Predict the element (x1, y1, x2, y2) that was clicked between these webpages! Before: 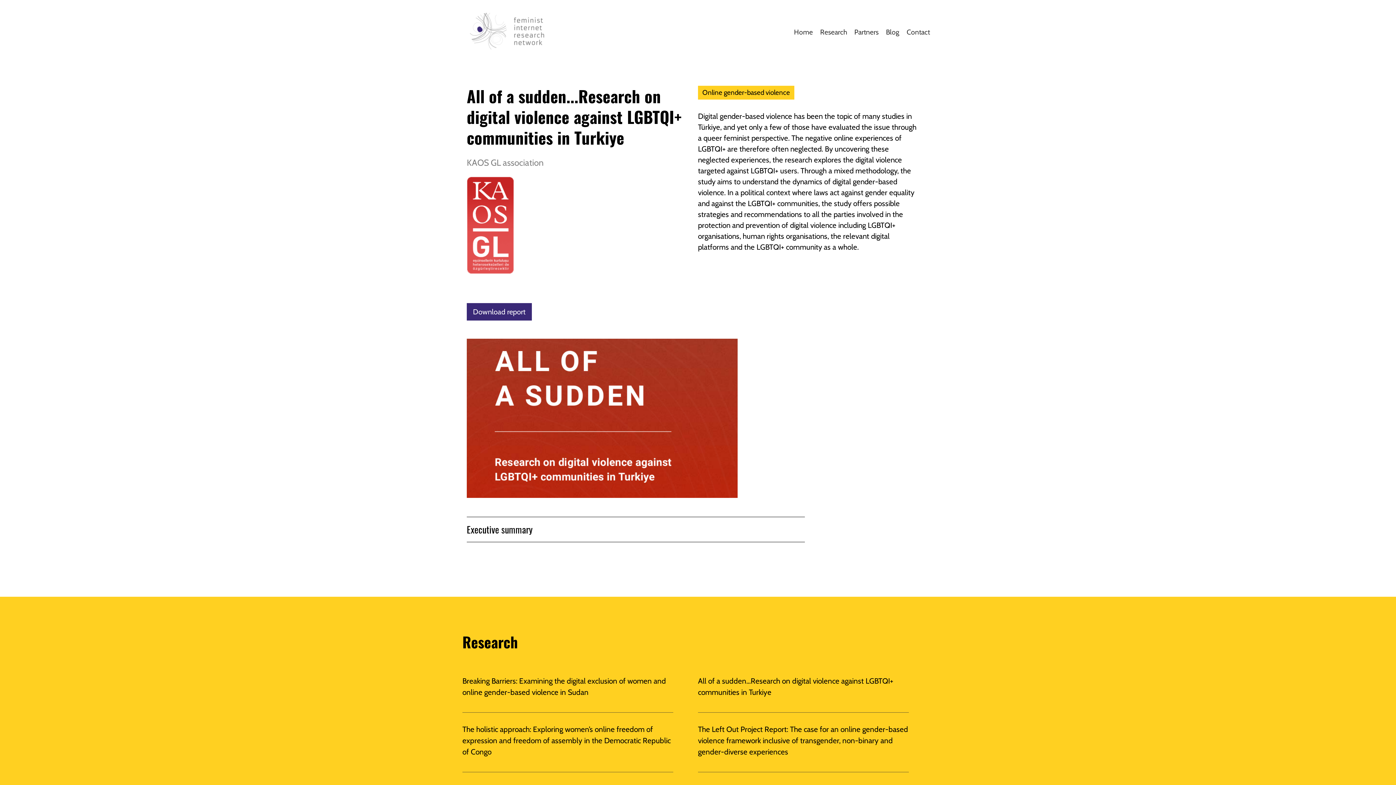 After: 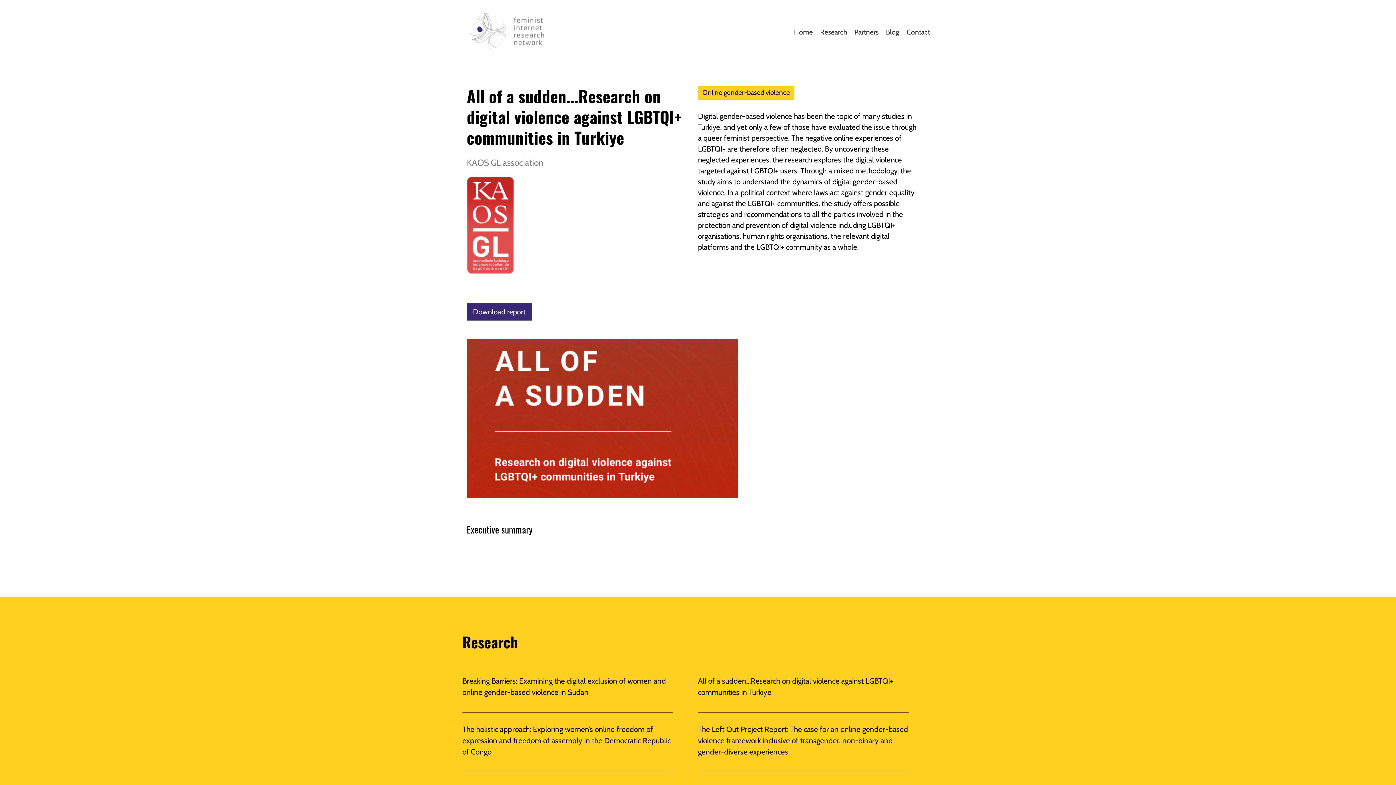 Action: label: All of a sudden...Research on digital violence against LGBTQI+ communities in Turkiye bbox: (698, 672, 909, 713)